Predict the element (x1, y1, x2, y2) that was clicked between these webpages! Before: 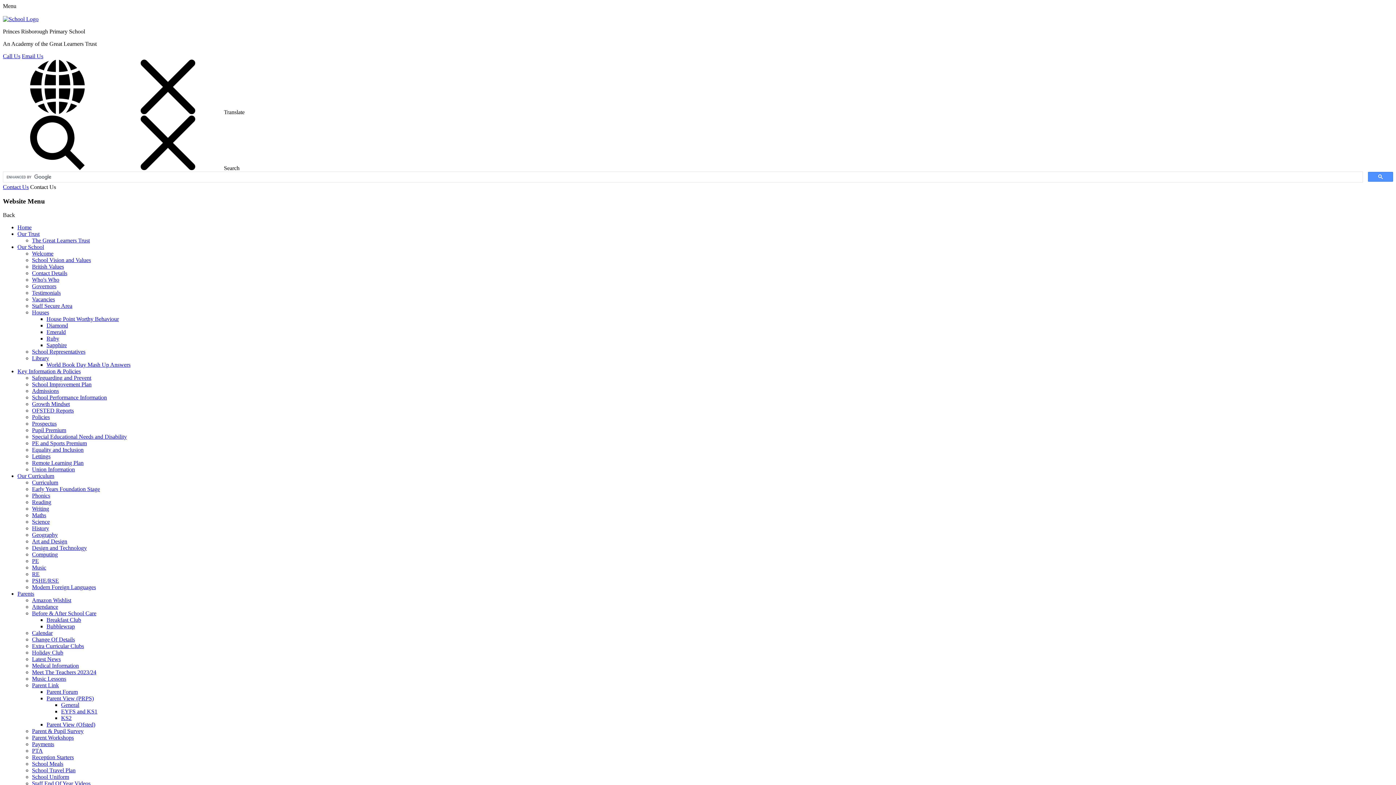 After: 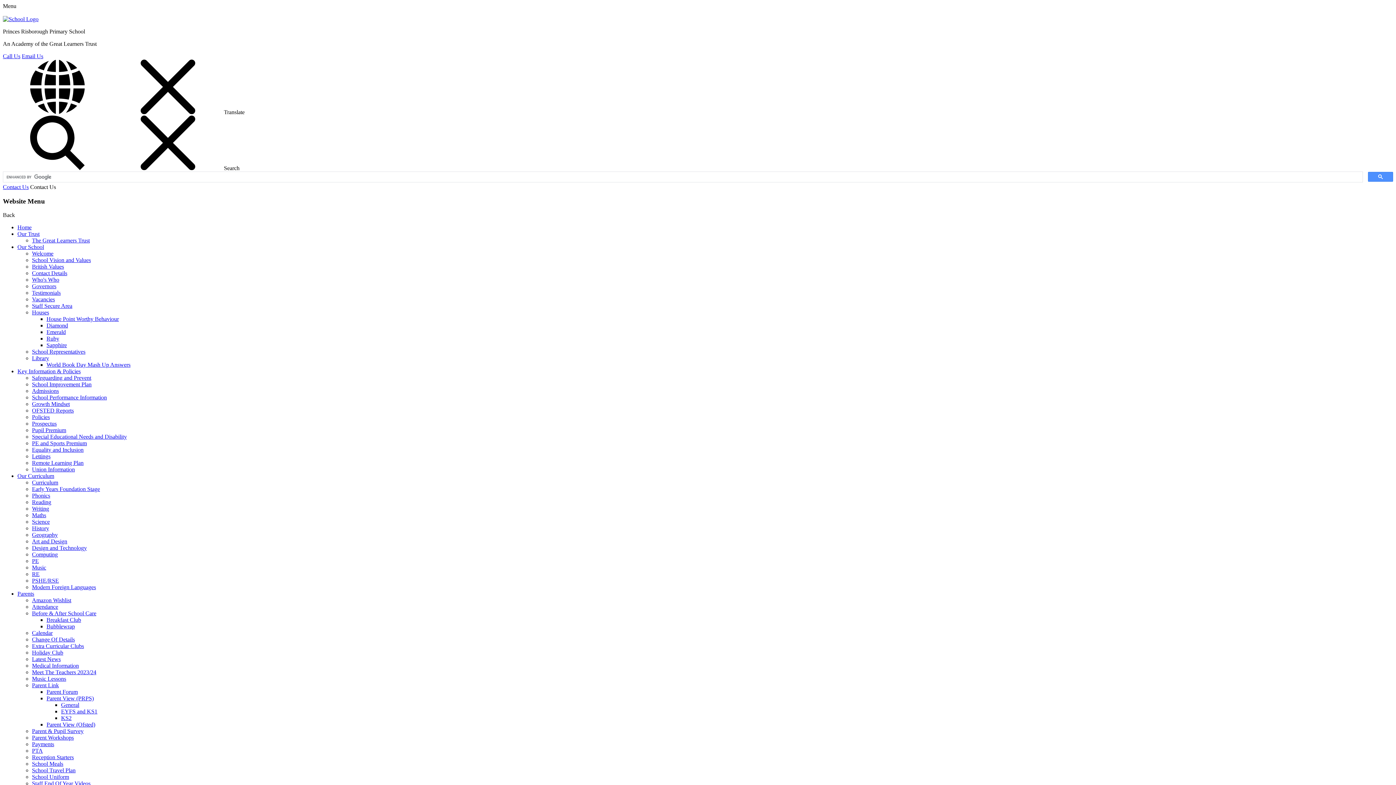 Action: label: Special Educational Needs and Disability bbox: (32, 433, 126, 440)